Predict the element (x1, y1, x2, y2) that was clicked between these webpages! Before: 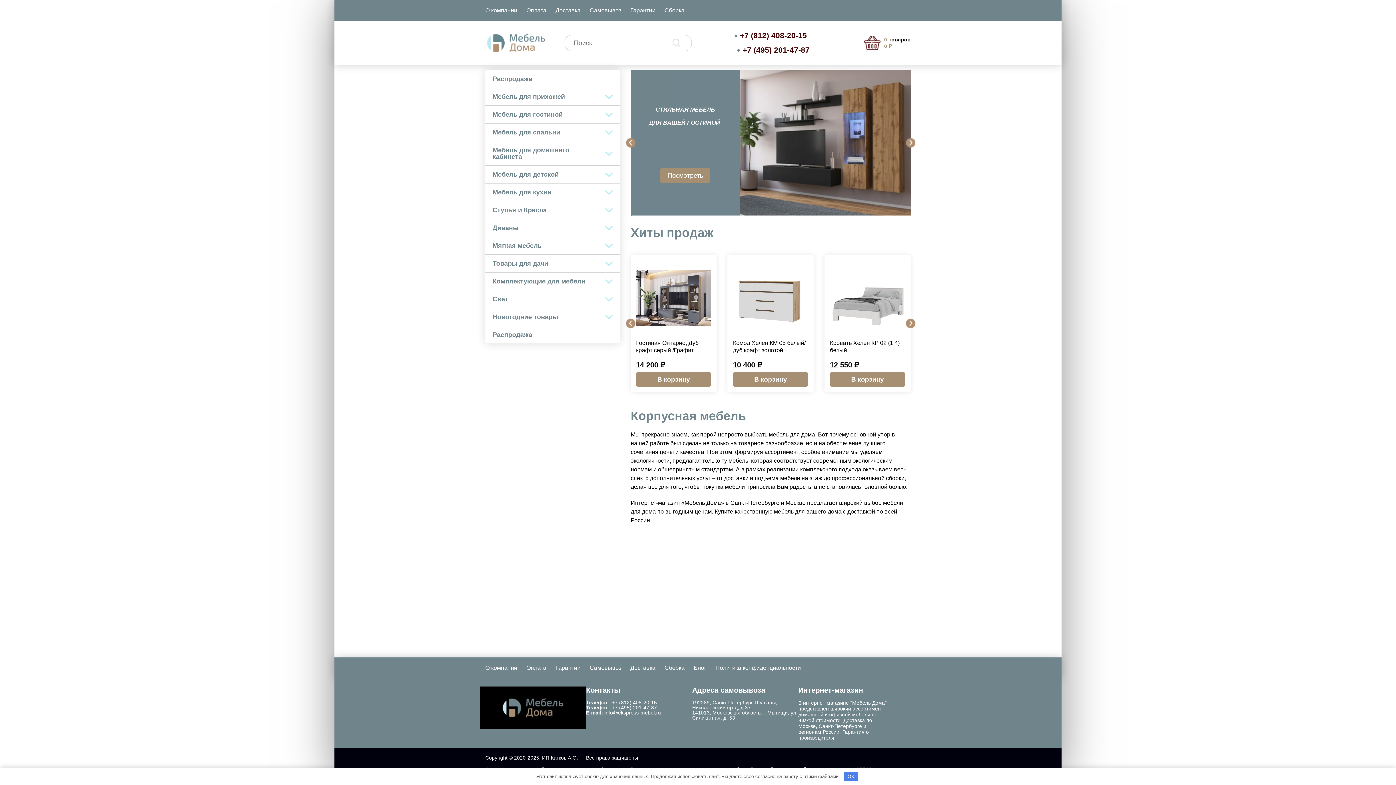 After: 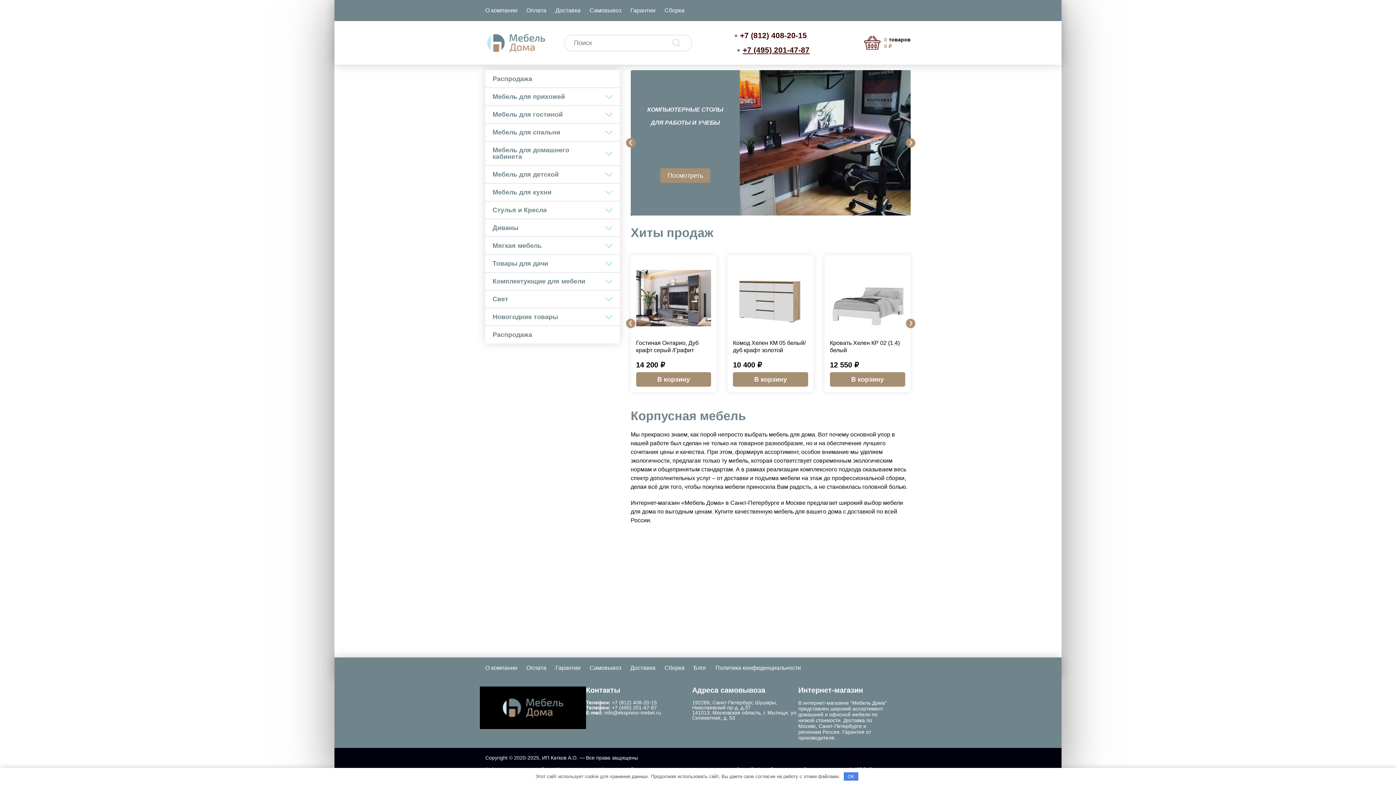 Action: label: +7 (495) 201-47-87 bbox: (737, 46, 809, 53)